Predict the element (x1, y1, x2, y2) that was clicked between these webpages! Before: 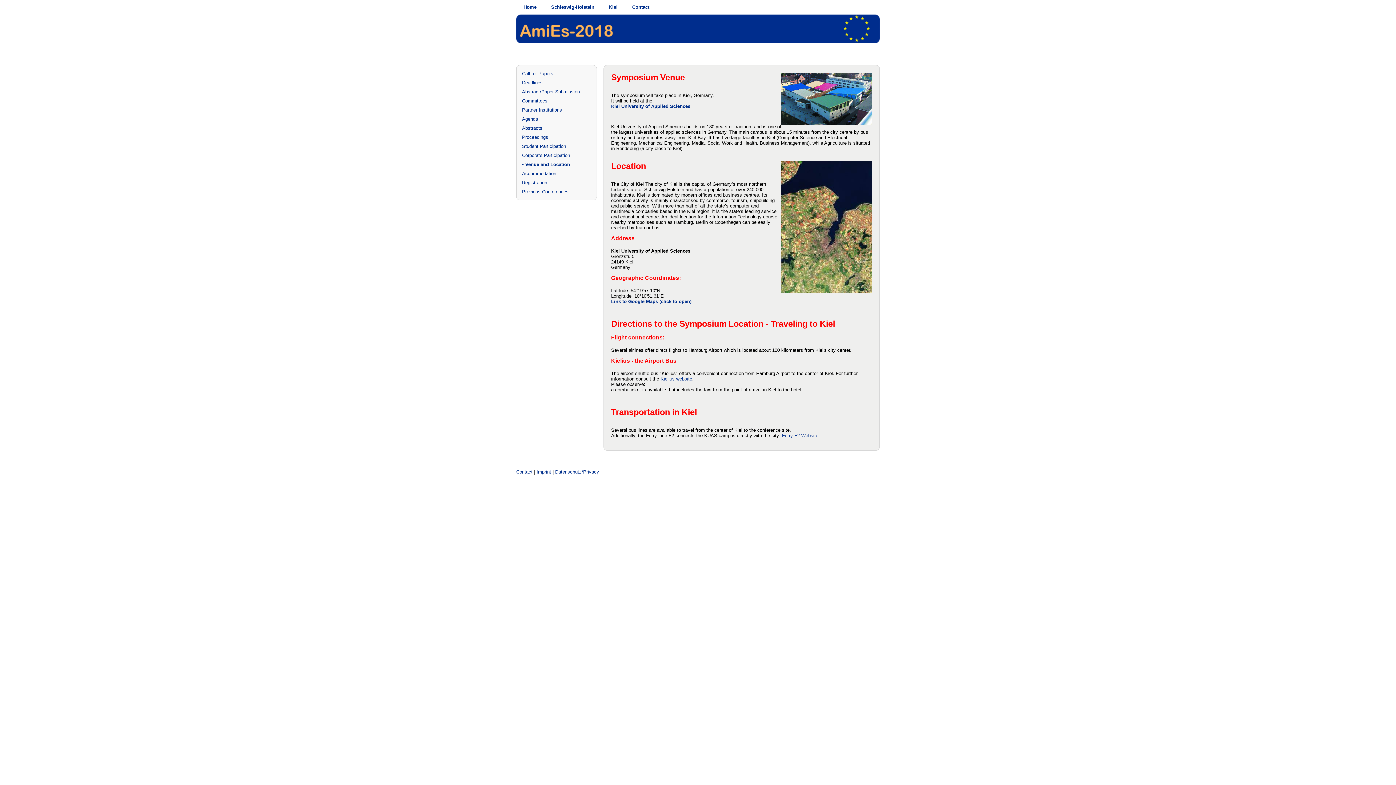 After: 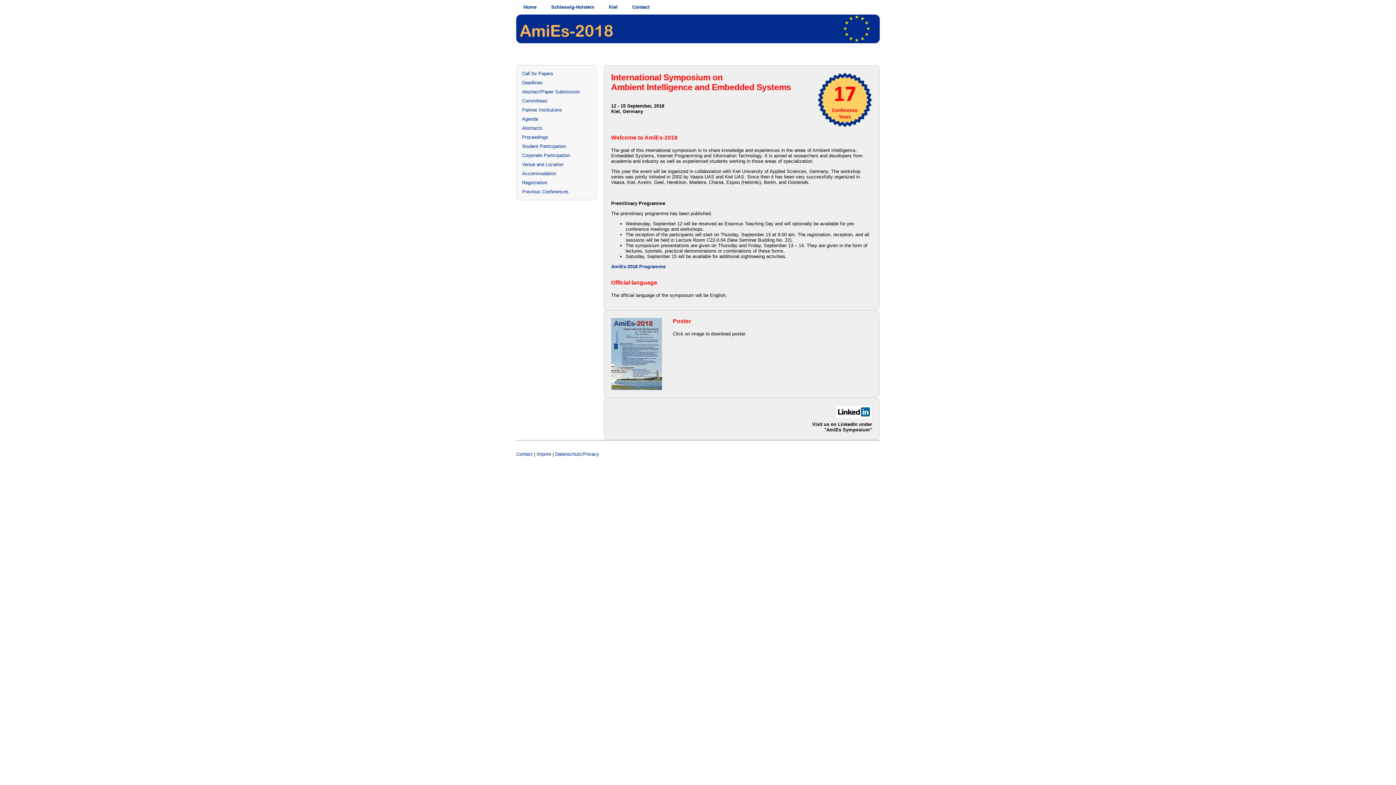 Action: label: Home bbox: (516, 0, 544, 14)